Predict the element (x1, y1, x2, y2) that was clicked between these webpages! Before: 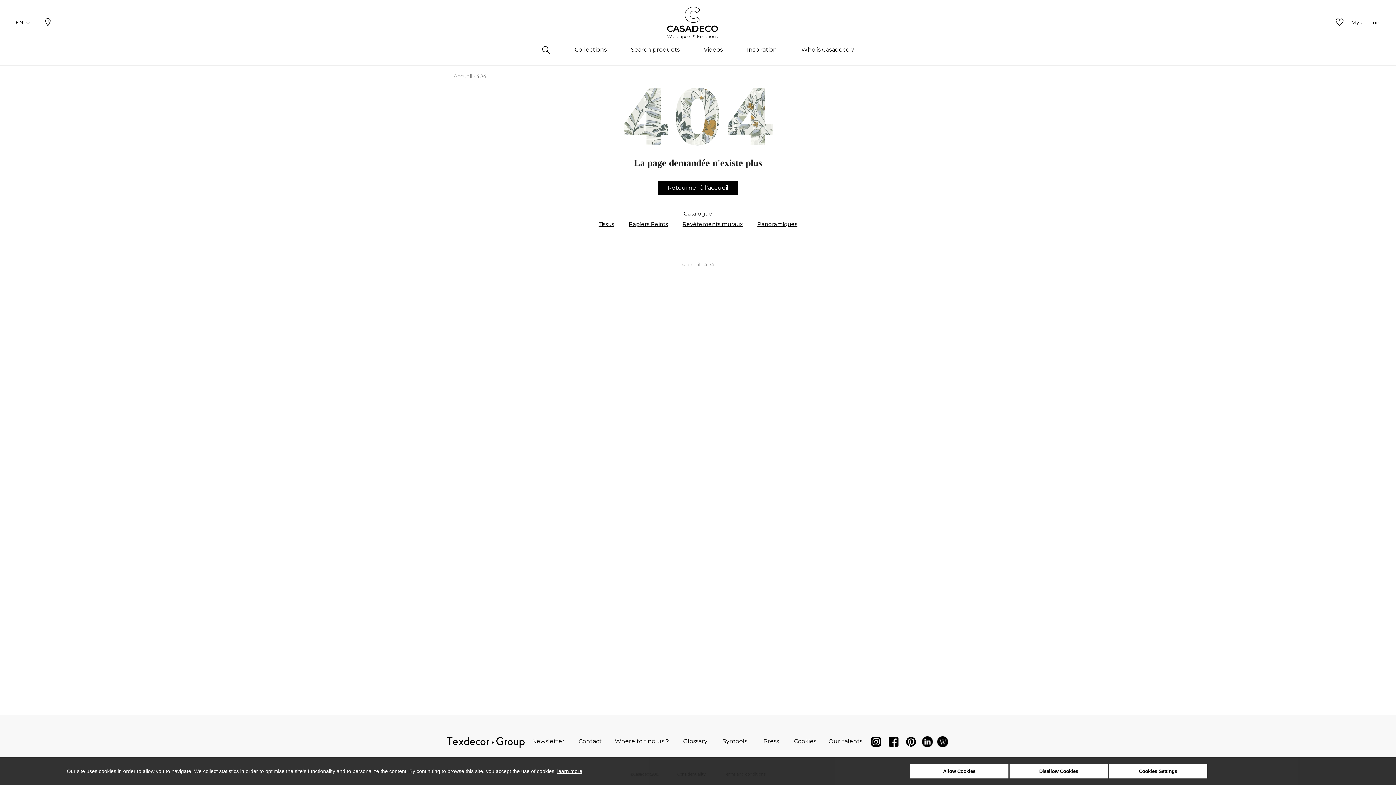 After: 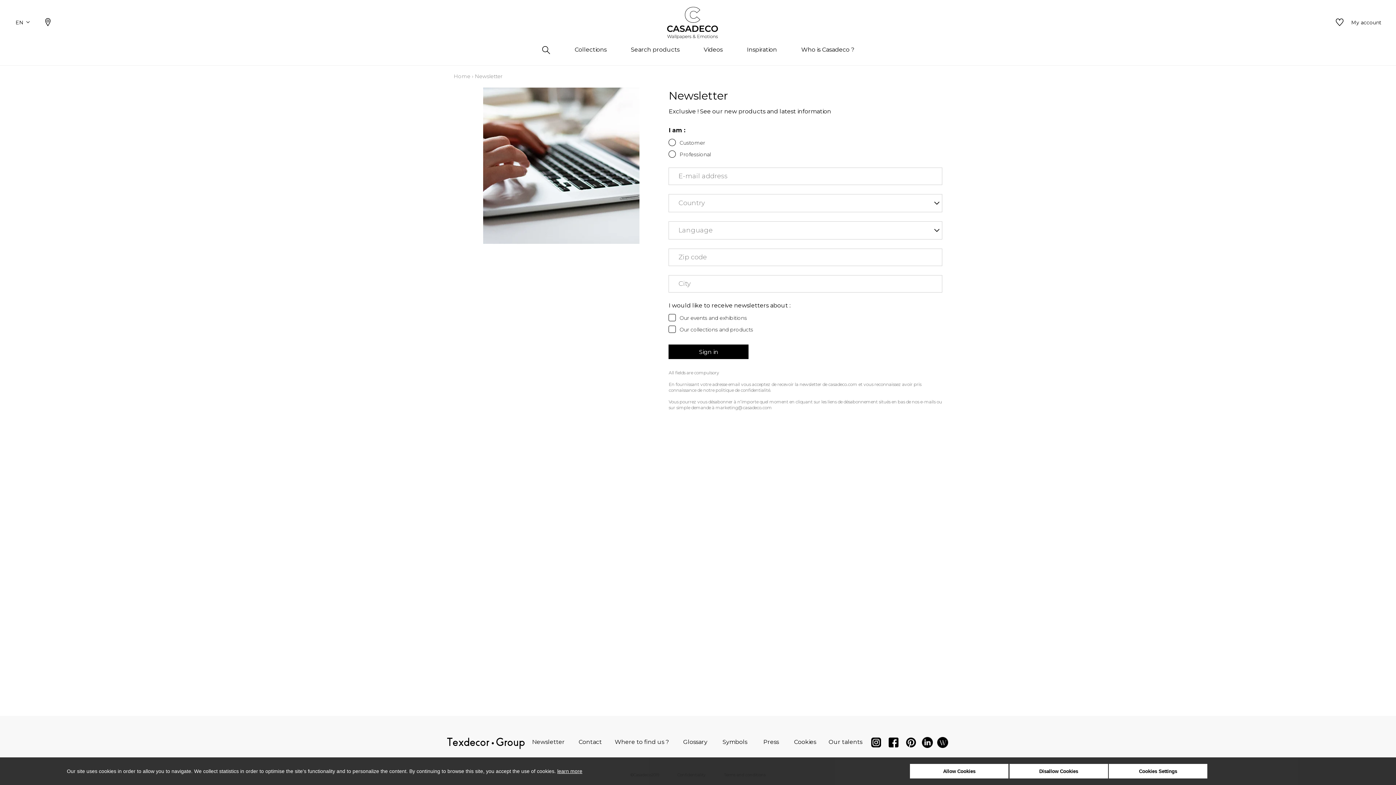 Action: label: Newsletter bbox: (531, 737, 565, 746)